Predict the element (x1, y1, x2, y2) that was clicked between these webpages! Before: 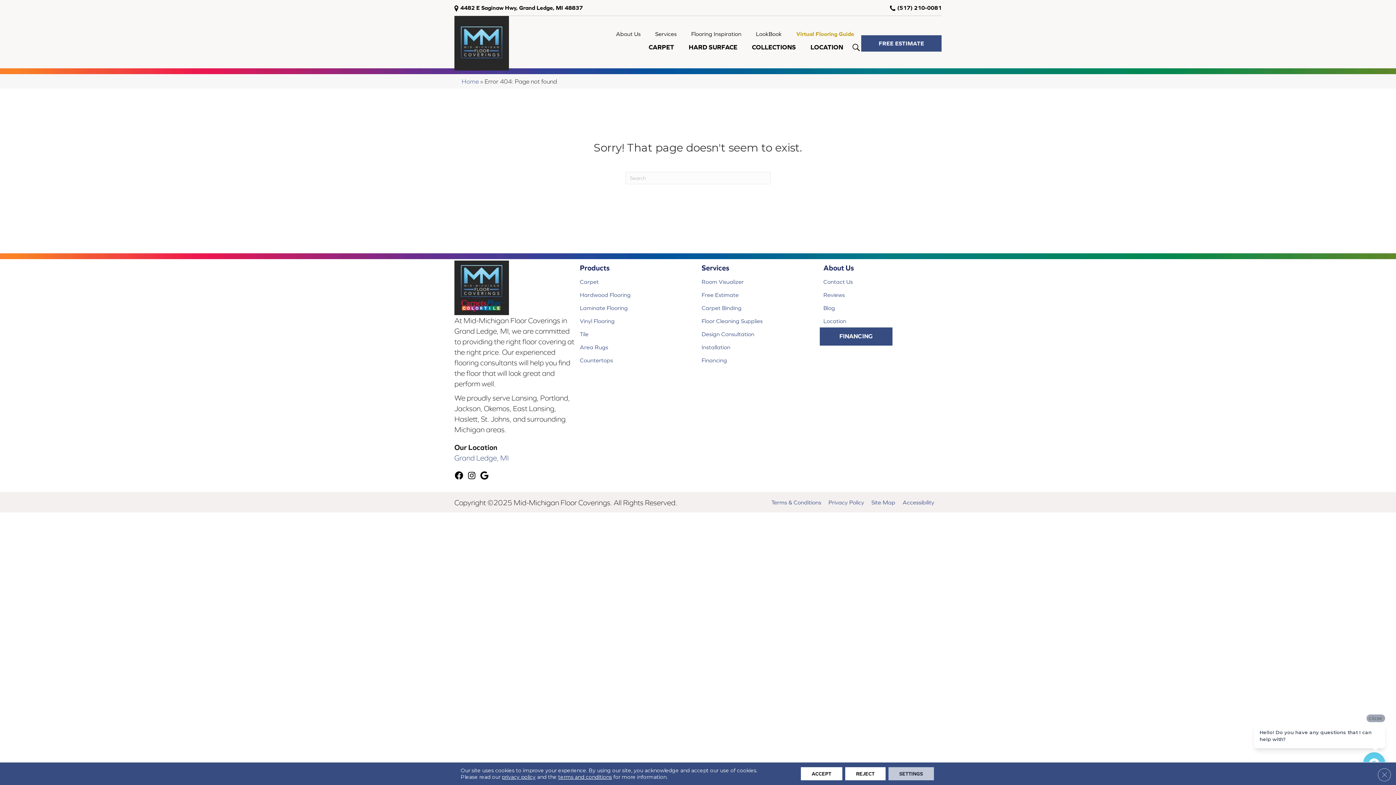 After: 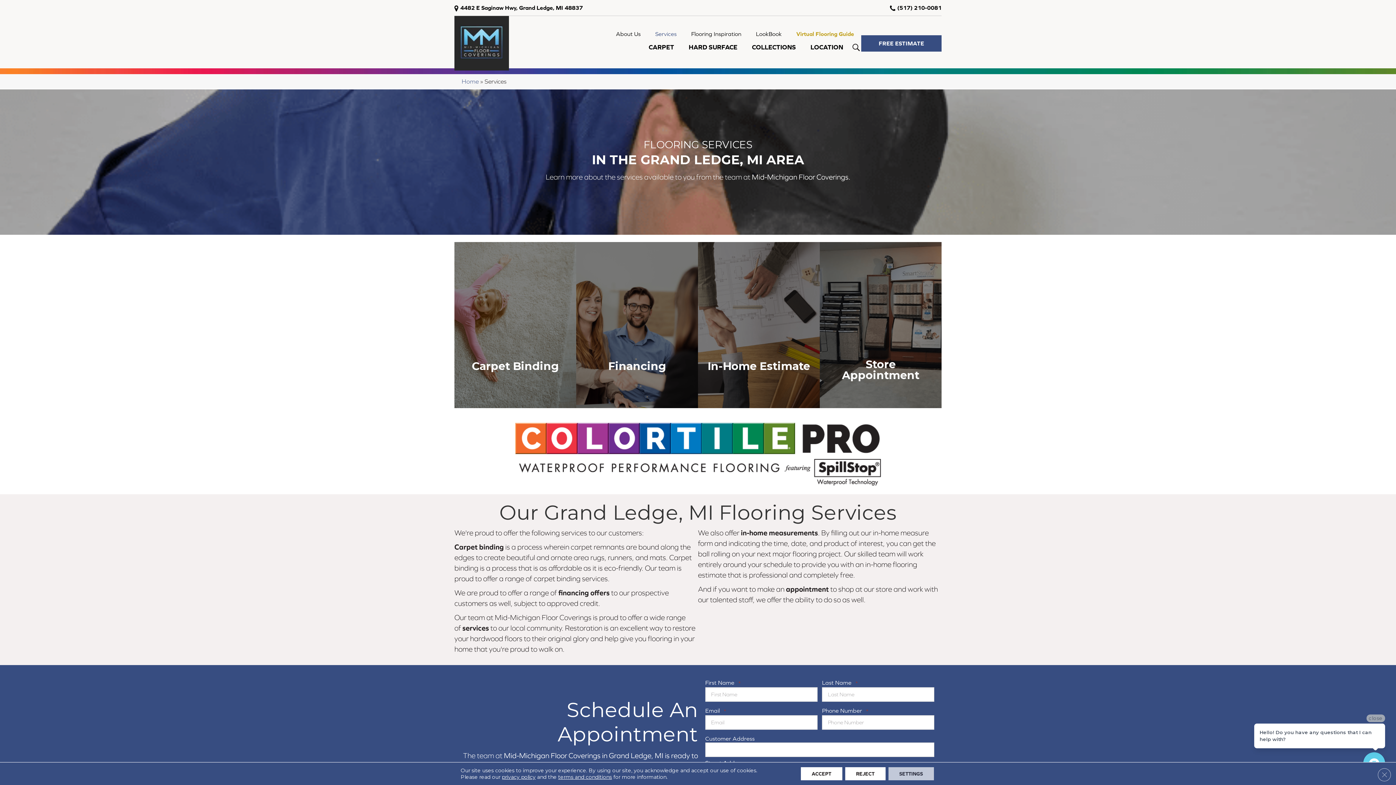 Action: label: Services bbox: (698, 260, 733, 275)